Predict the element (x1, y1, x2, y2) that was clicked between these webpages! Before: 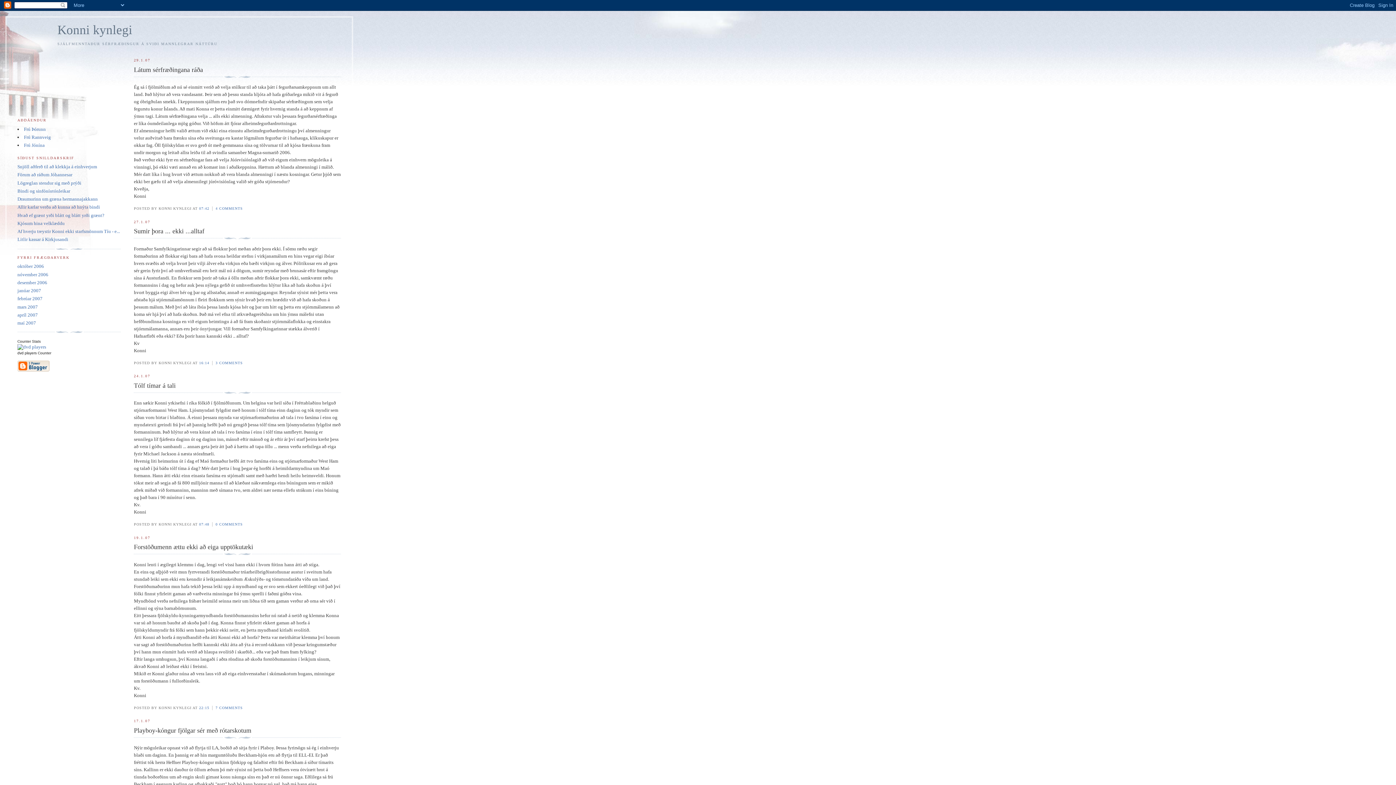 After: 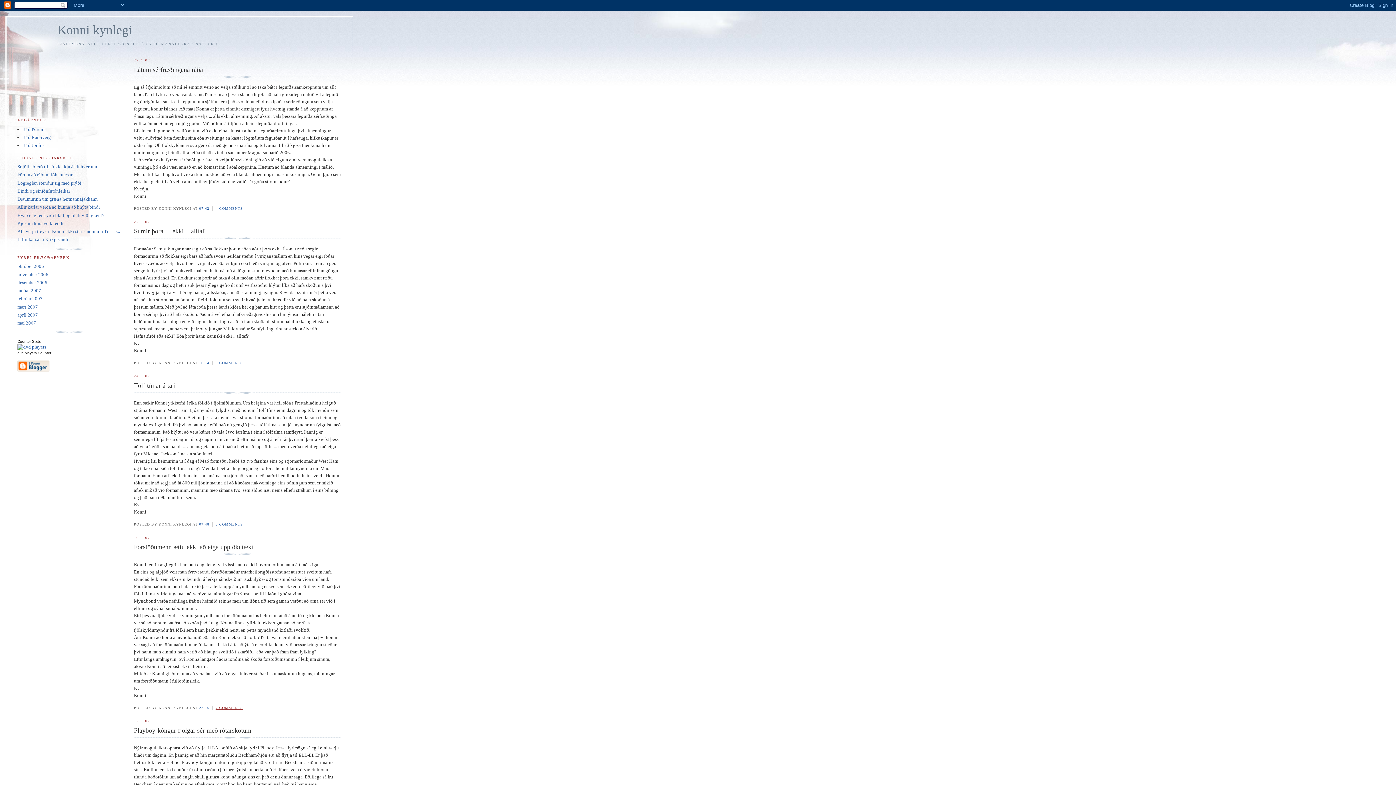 Action: label: 7 COMMENTS bbox: (215, 706, 242, 710)